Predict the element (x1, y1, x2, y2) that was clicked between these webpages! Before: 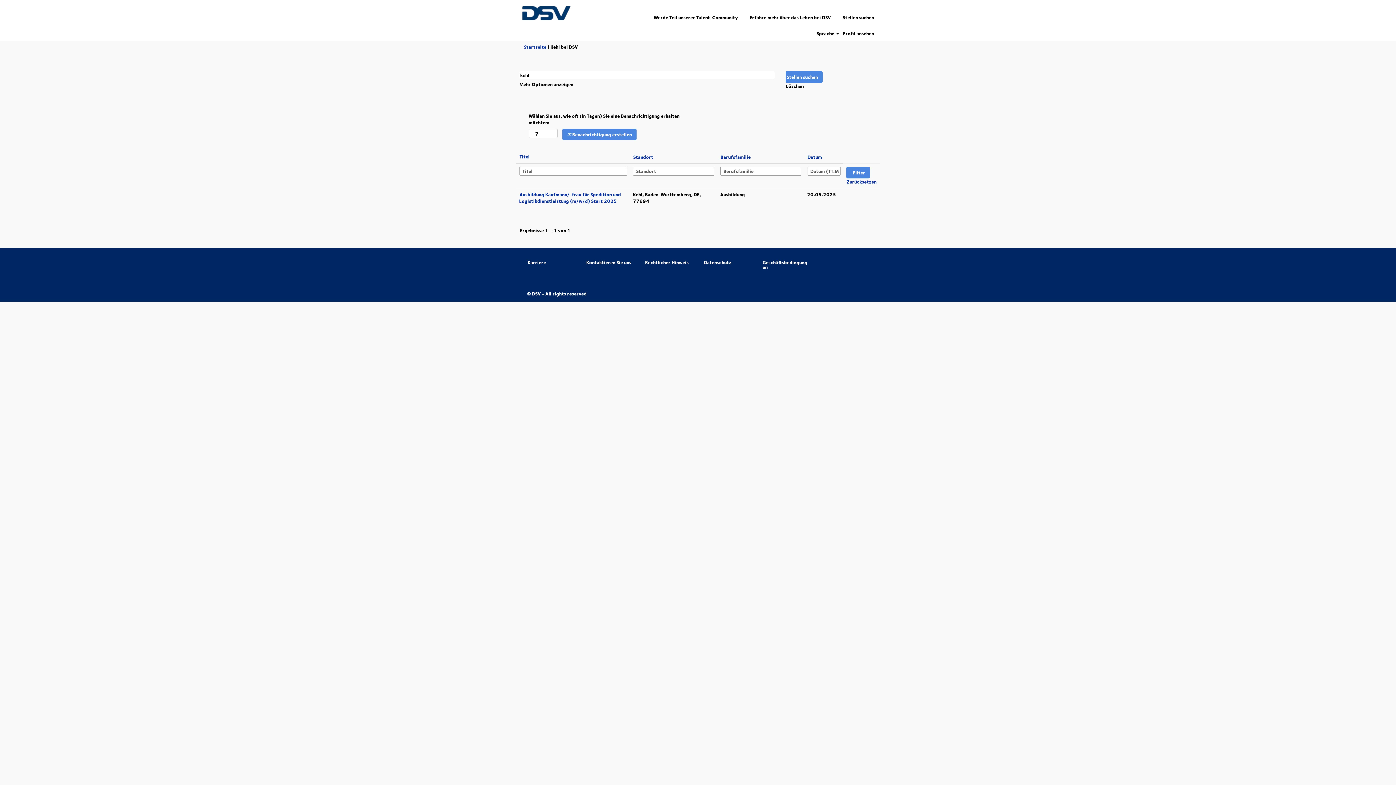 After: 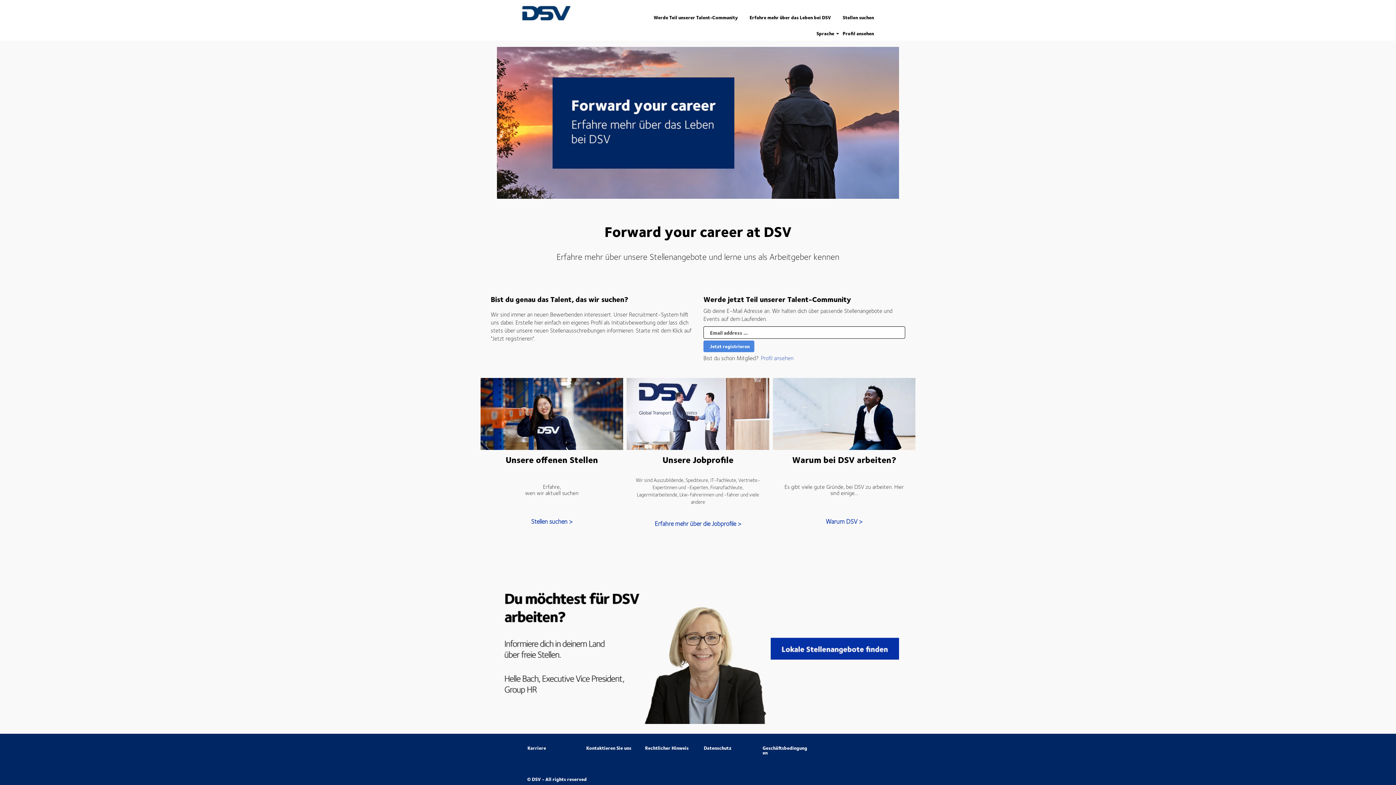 Action: bbox: (521, 5, 571, 20)